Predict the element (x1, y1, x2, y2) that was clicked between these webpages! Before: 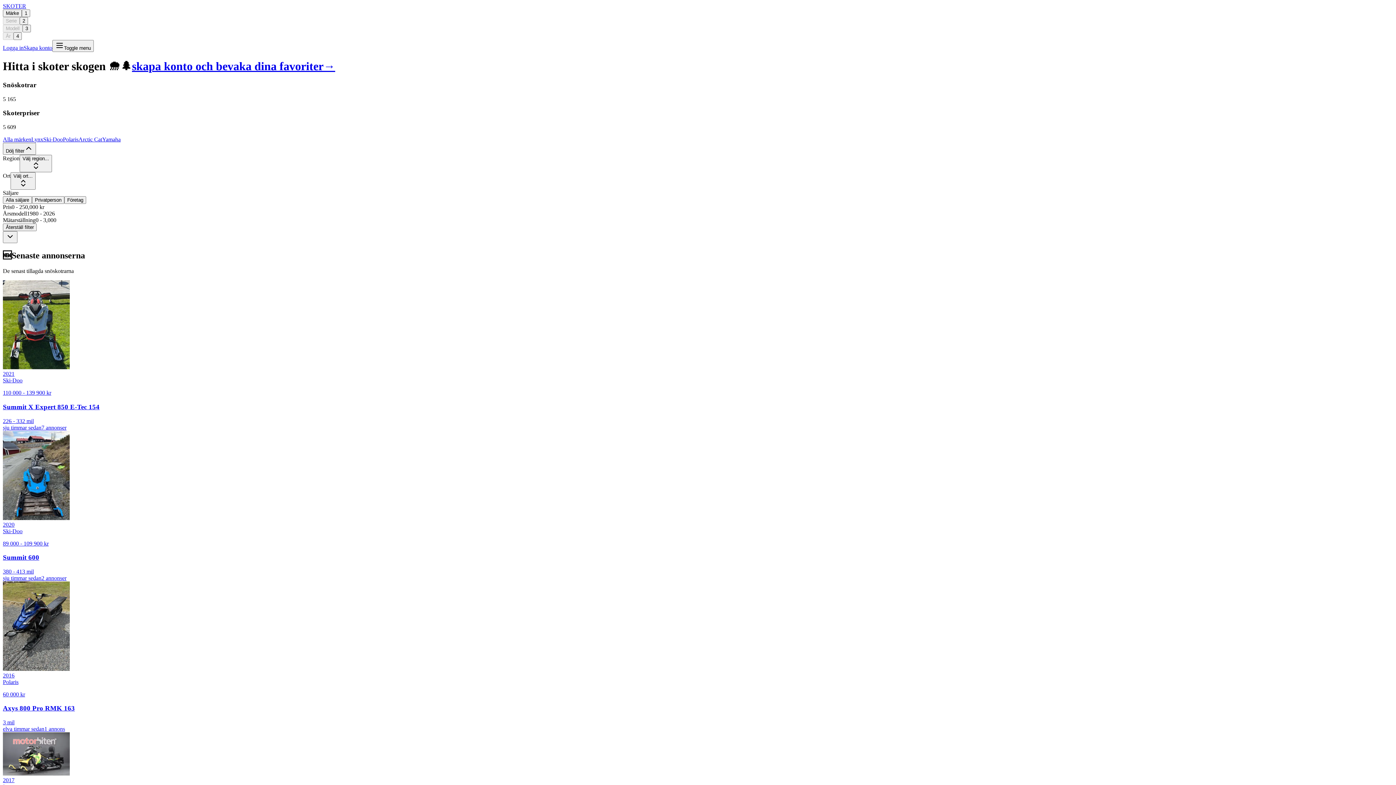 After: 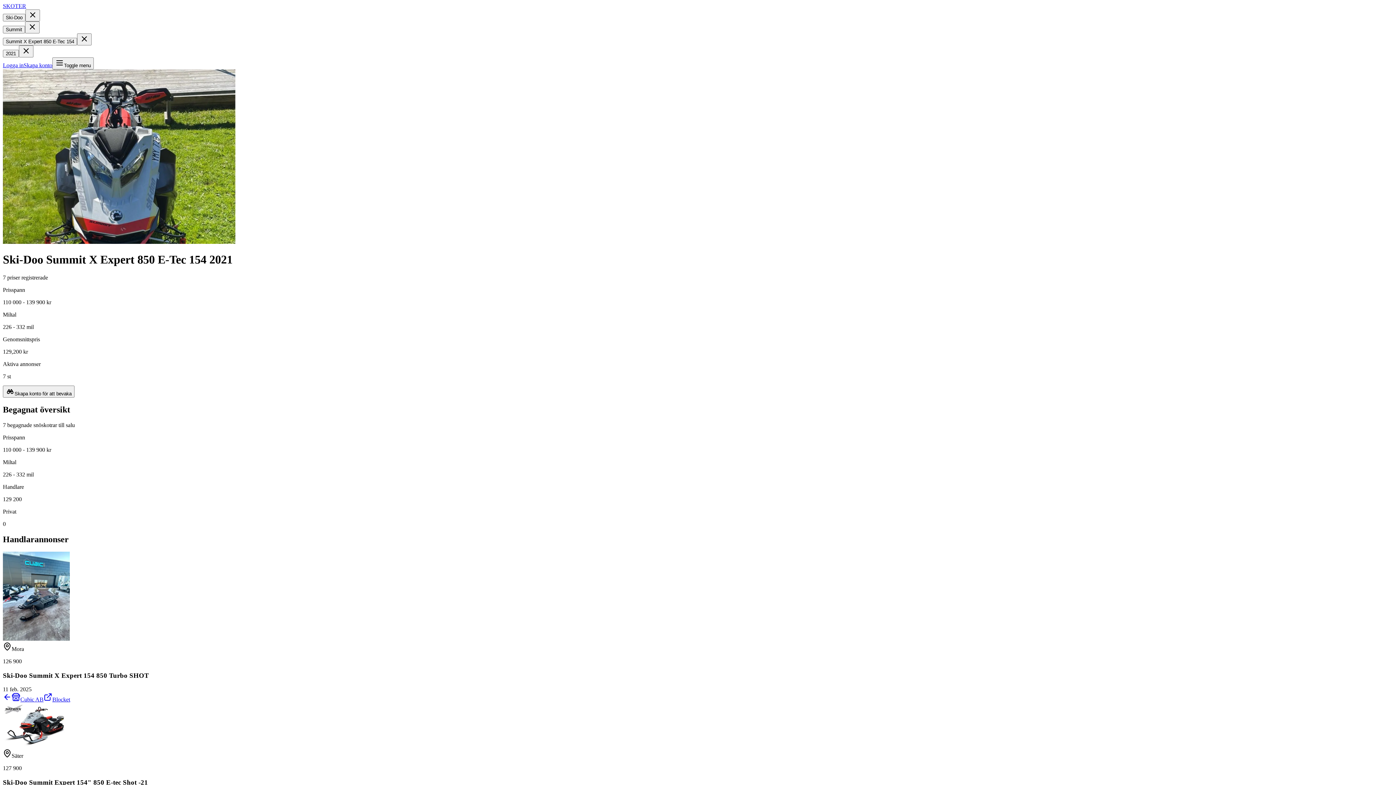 Action: bbox: (2, 280, 1393, 431) label: 2021
Ski-Doo

110 000 - 139 900 kr

Summit X Expert 850 E-Tec 154
226 - 332 mil
sju timmar sedan7 annonser